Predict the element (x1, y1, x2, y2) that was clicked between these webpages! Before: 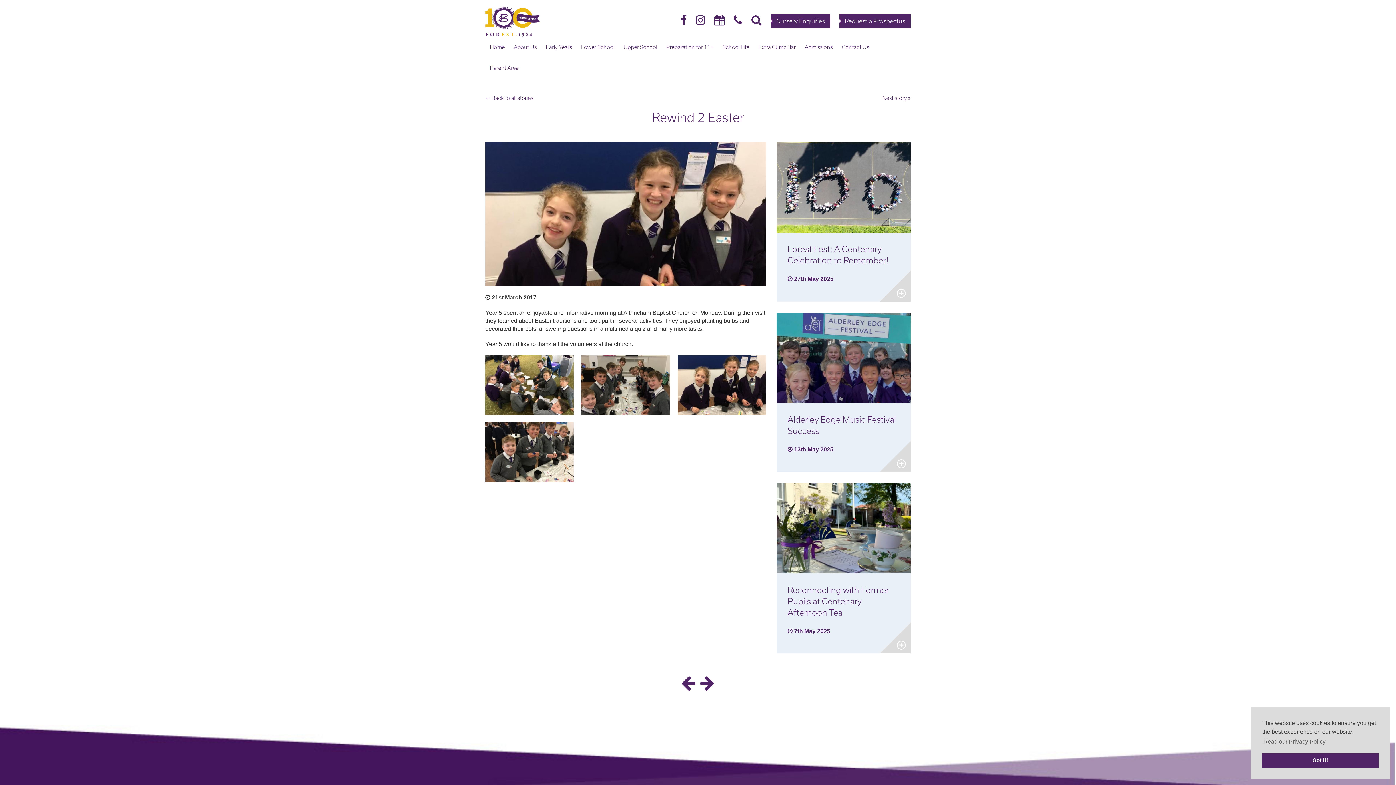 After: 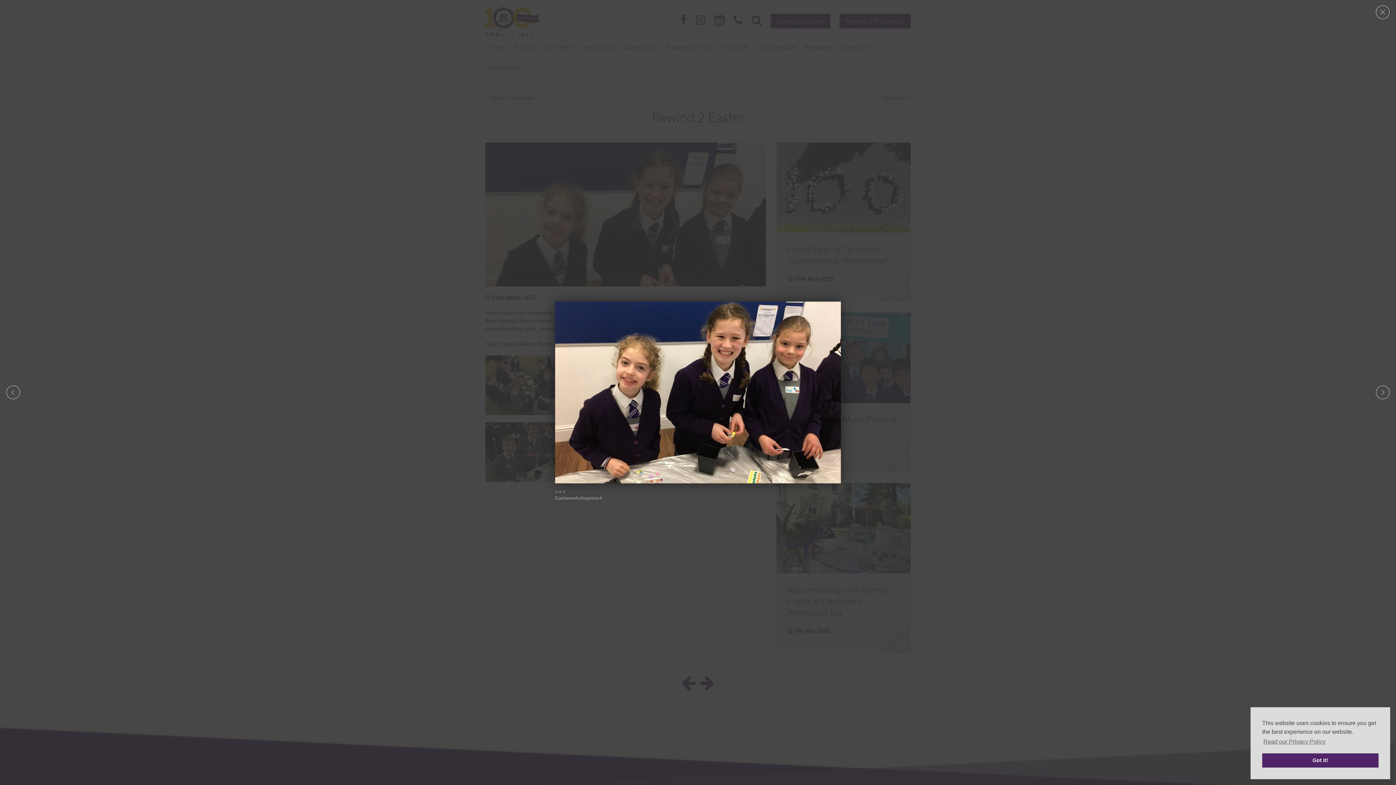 Action: bbox: (677, 385, 766, 391)